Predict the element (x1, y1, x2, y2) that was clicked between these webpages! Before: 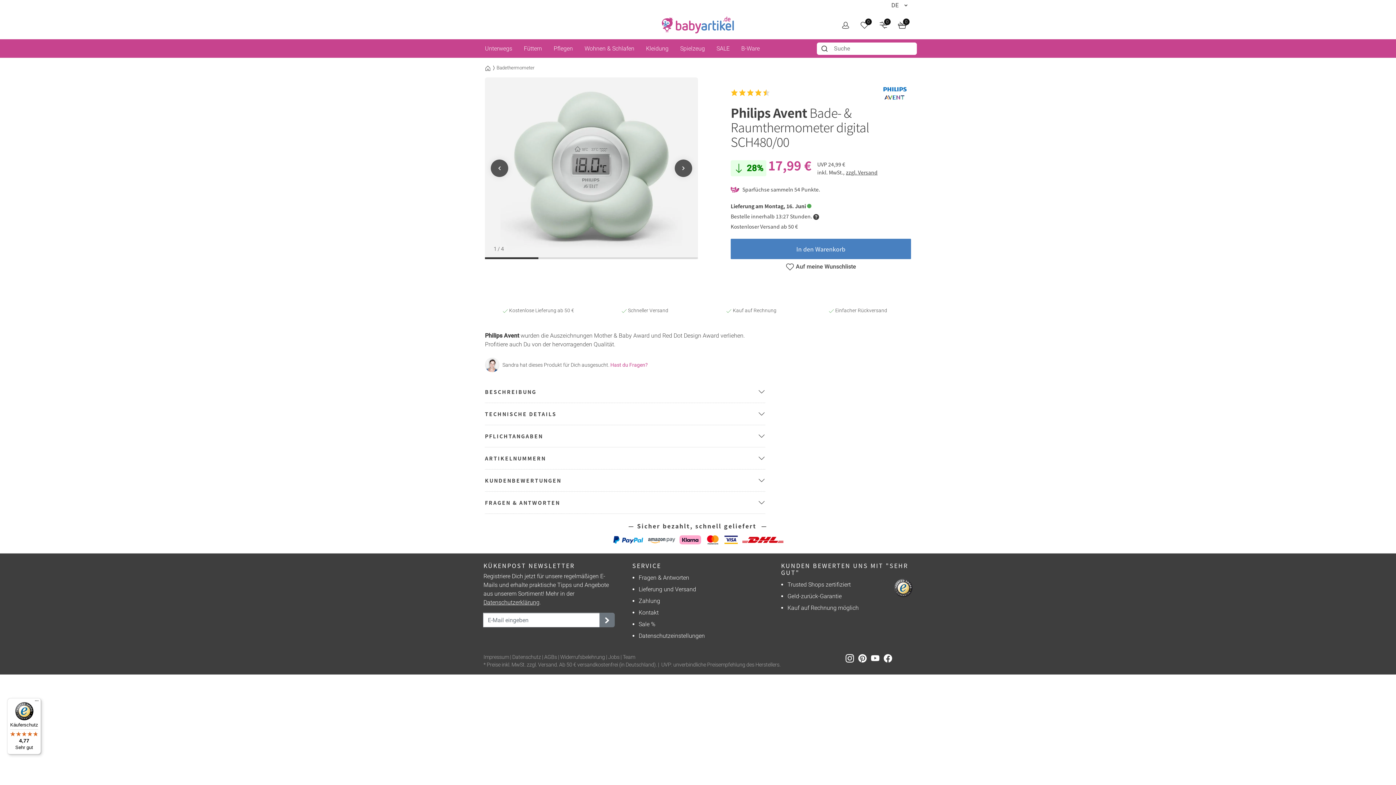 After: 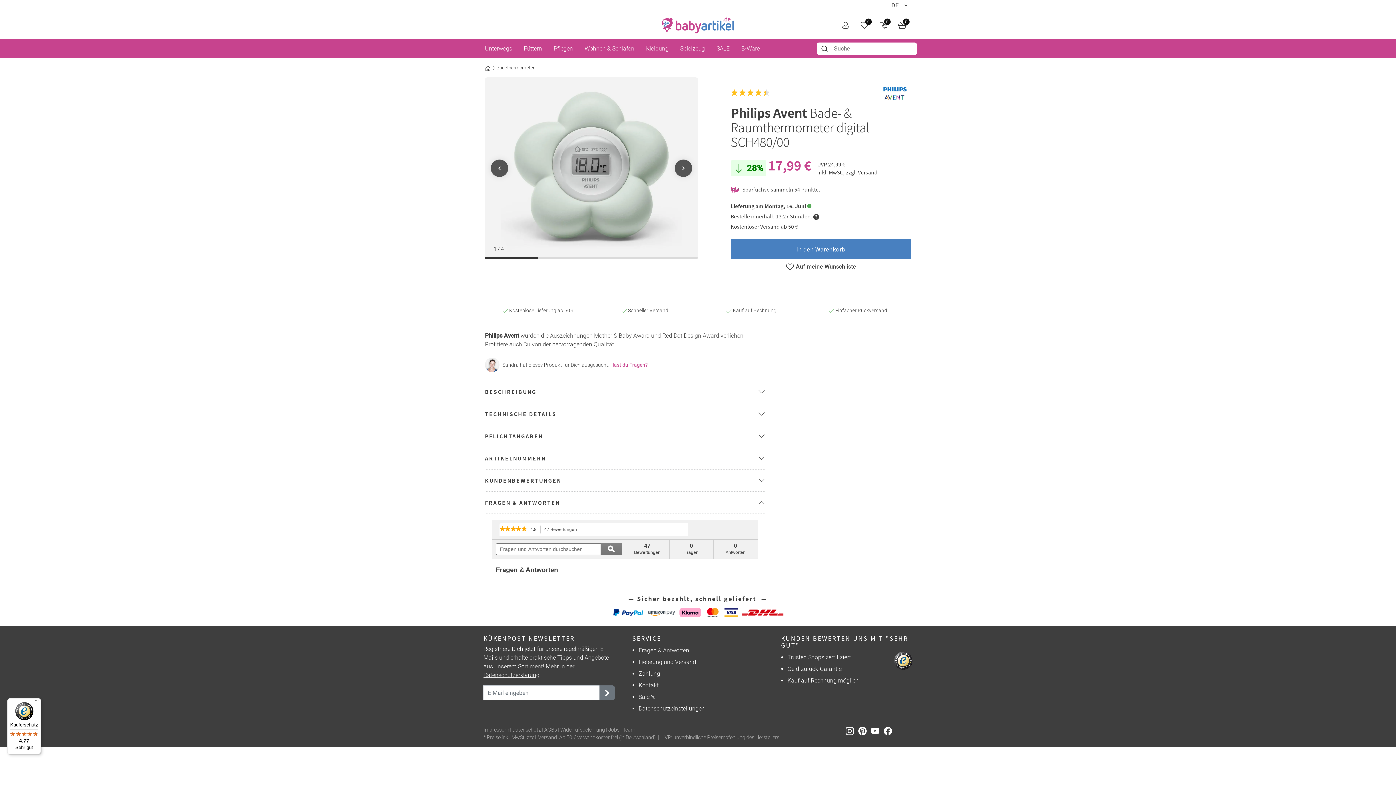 Action: label: FRAGEN & ANTWORTEN bbox: (485, 492, 765, 514)